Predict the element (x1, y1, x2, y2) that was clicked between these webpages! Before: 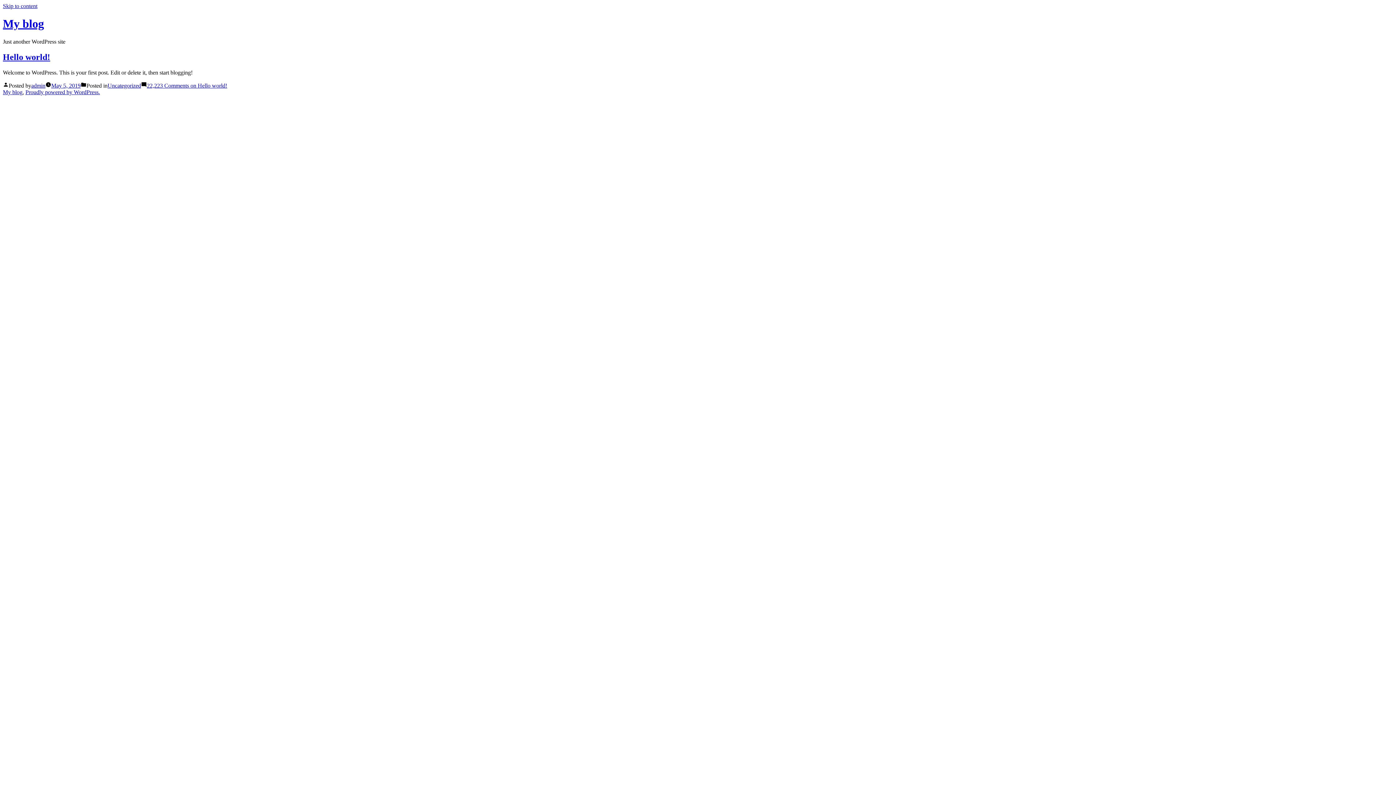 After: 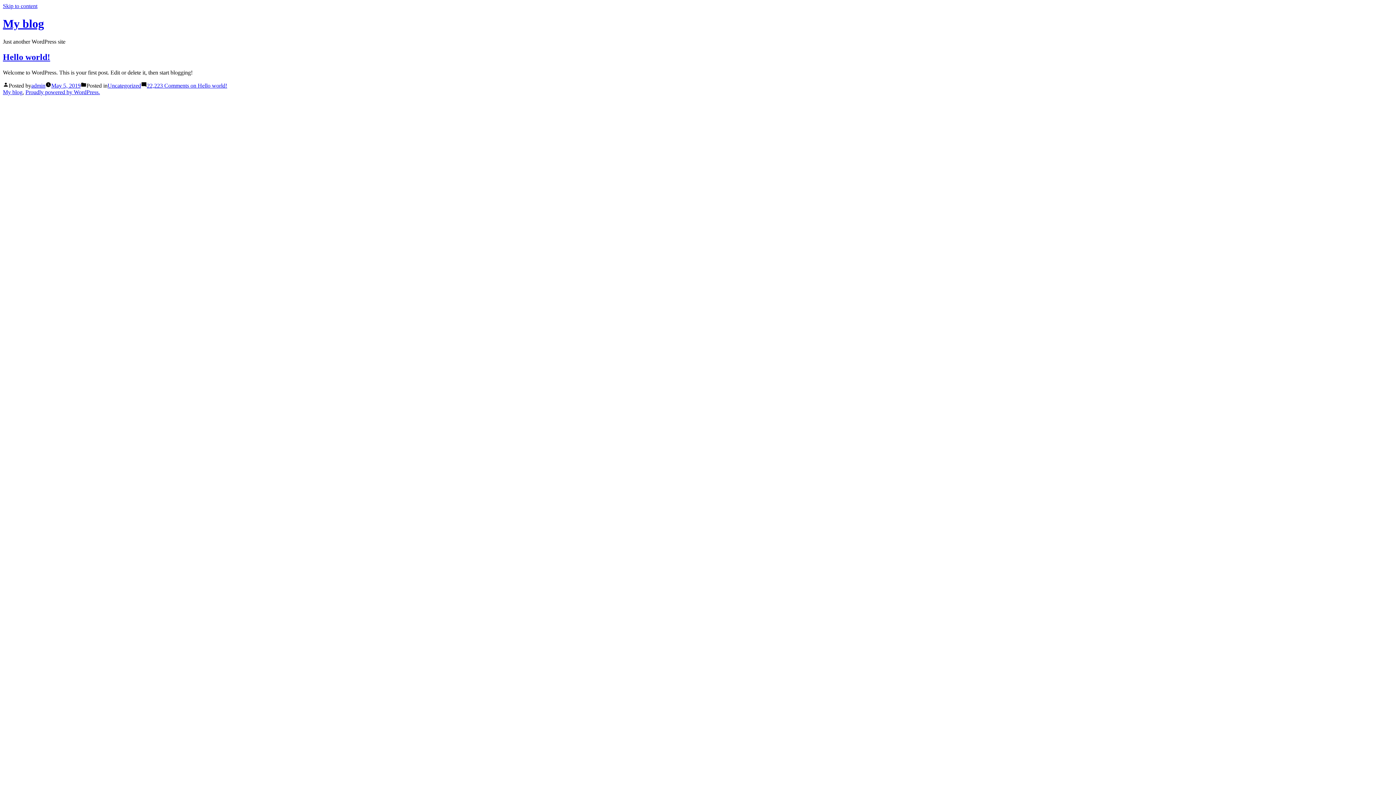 Action: label: Skip to content bbox: (2, 2, 37, 9)